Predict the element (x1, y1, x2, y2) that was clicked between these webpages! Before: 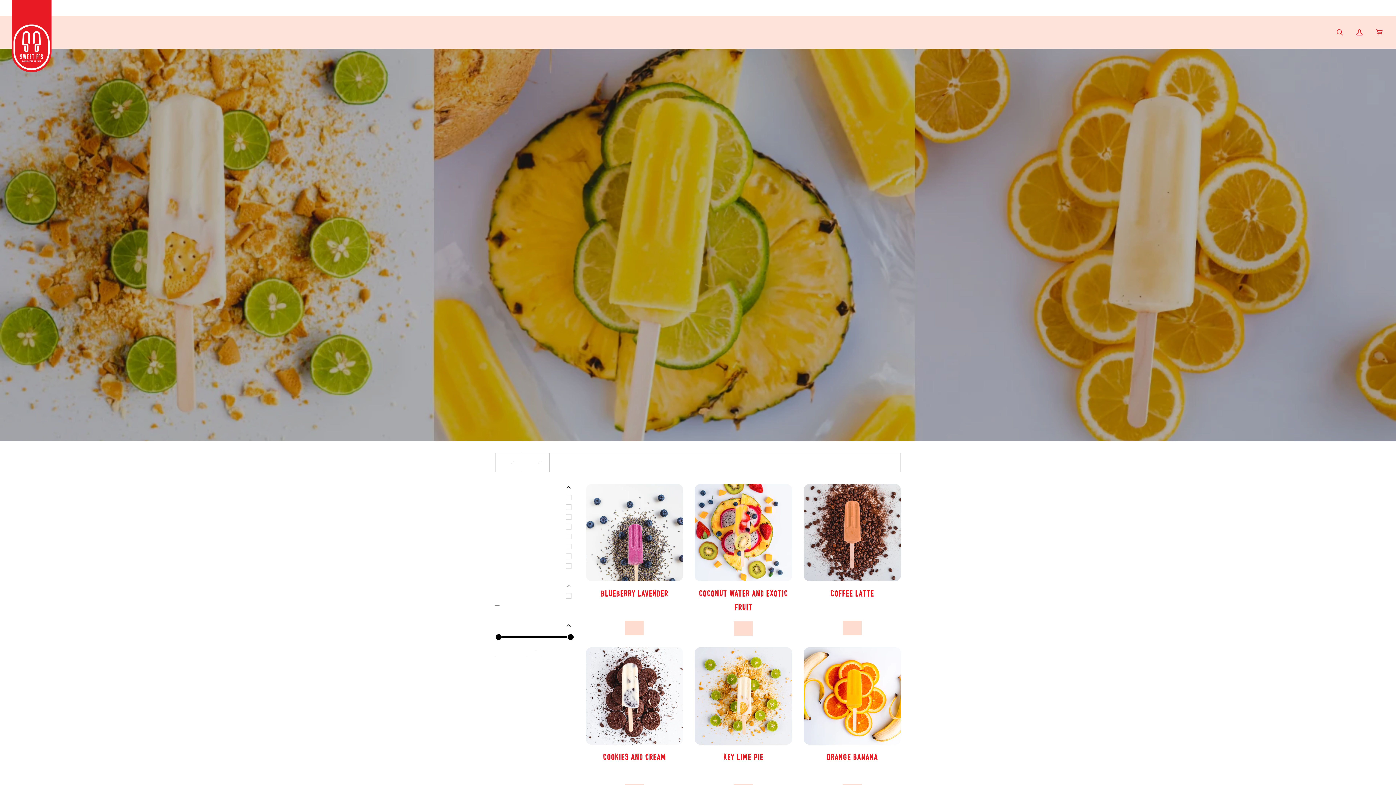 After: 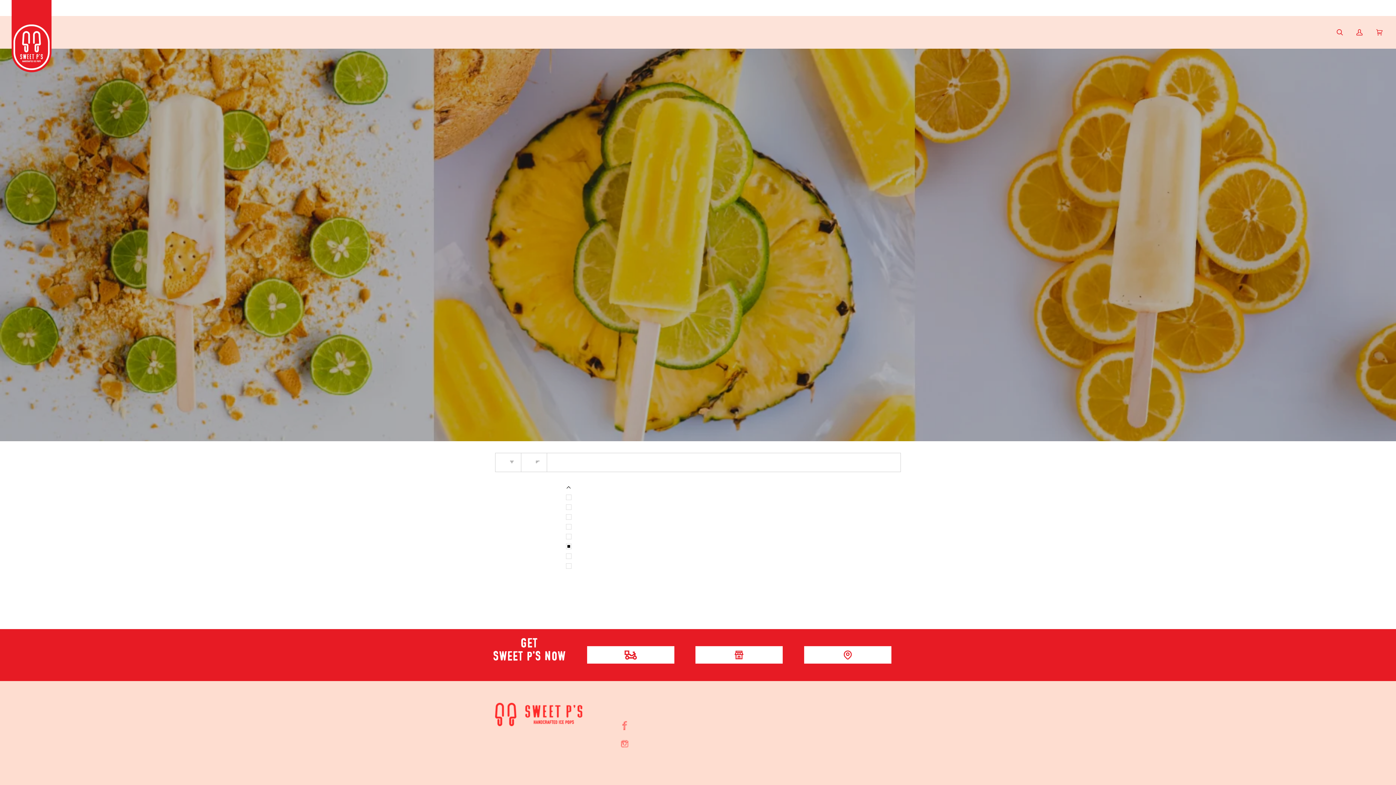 Action: bbox: (495, 541, 574, 551) label: SEASONAL